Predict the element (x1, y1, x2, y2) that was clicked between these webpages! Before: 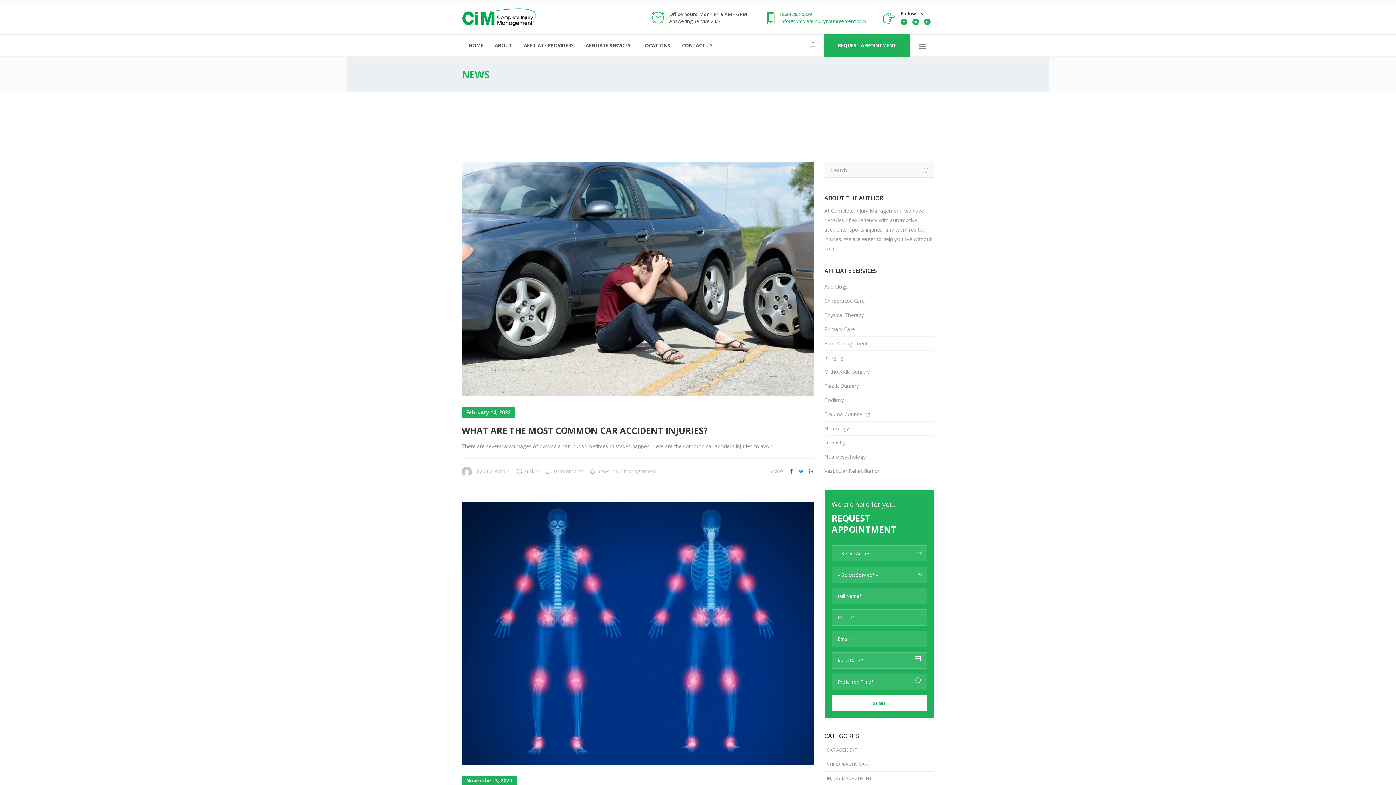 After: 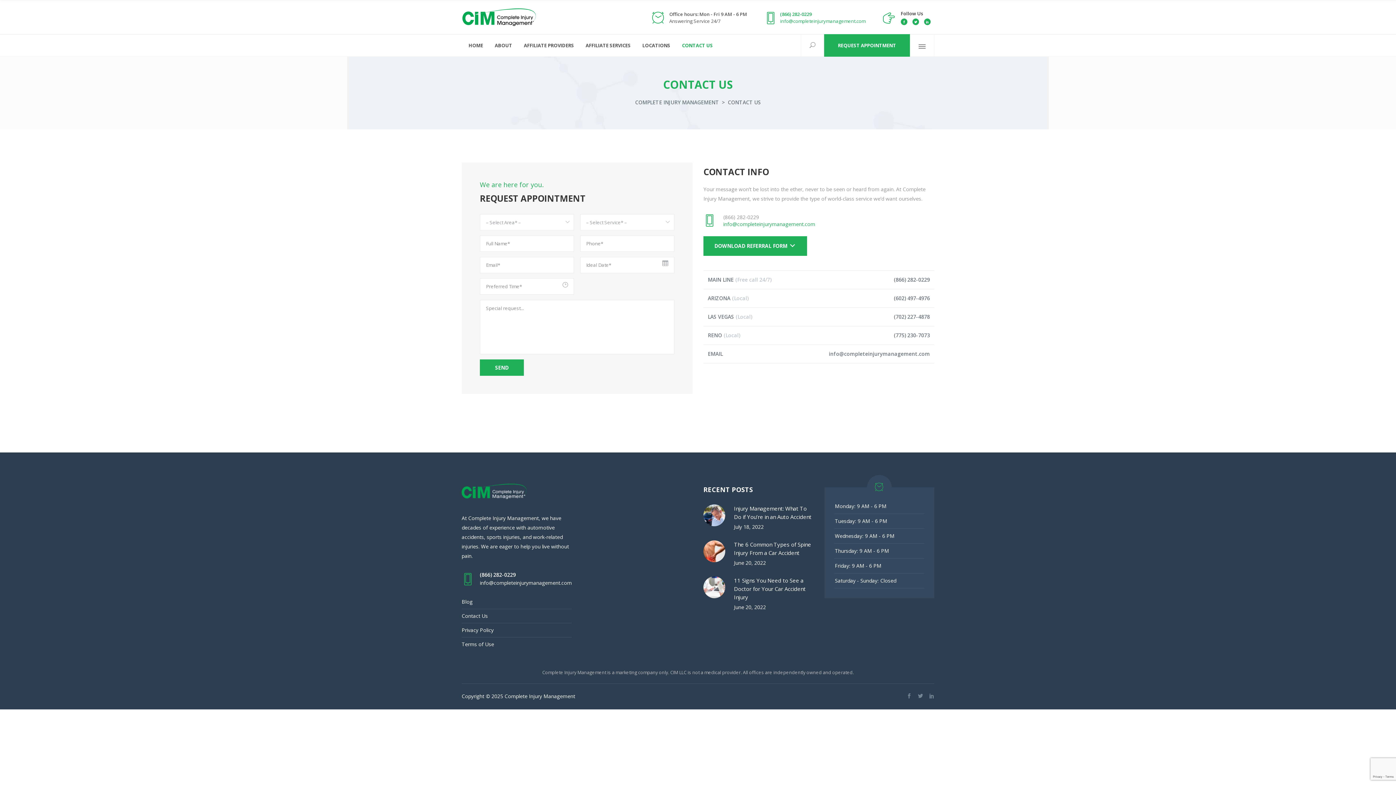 Action: bbox: (675, 34, 718, 56) label: CONTACT US